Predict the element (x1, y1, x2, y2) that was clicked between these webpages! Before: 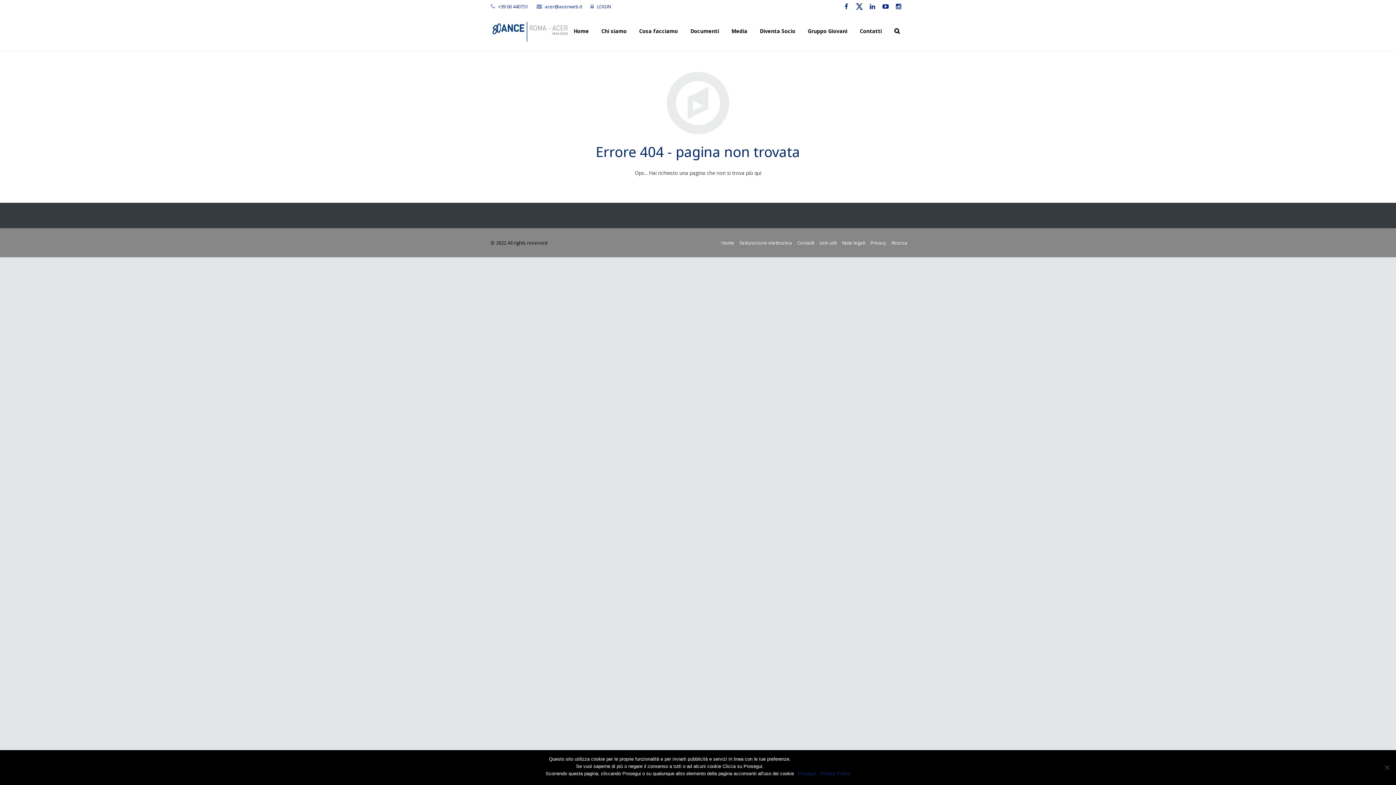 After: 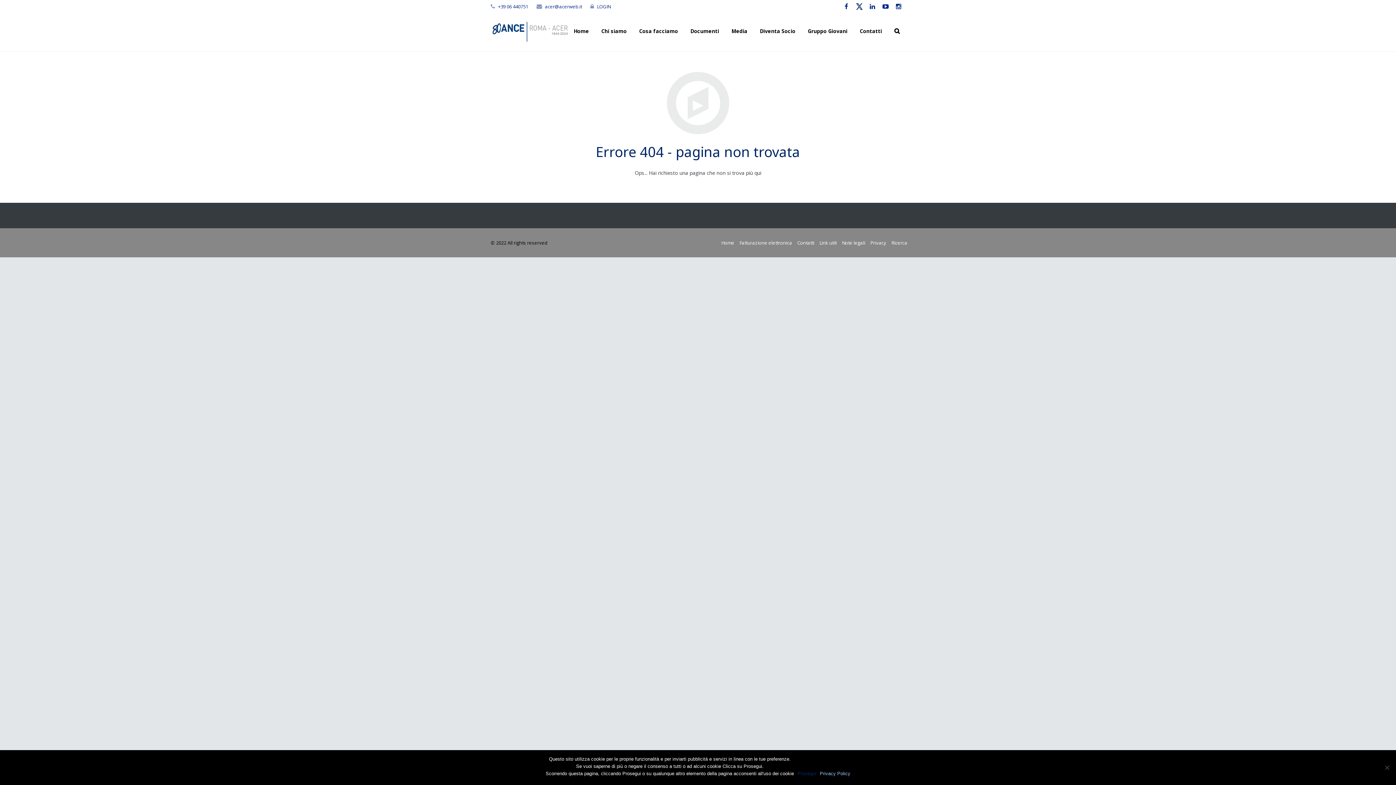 Action: bbox: (820, 770, 850, 777) label: Privacy Policy